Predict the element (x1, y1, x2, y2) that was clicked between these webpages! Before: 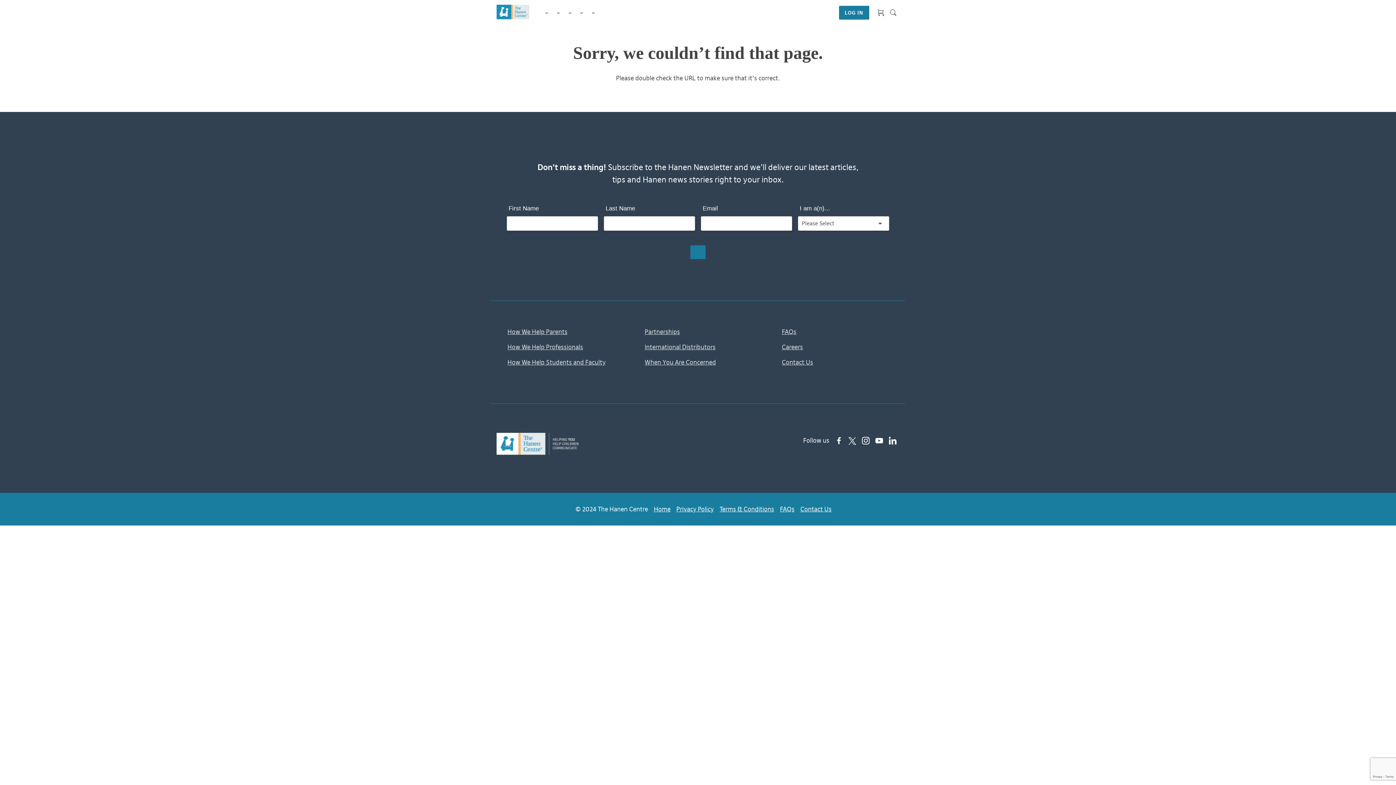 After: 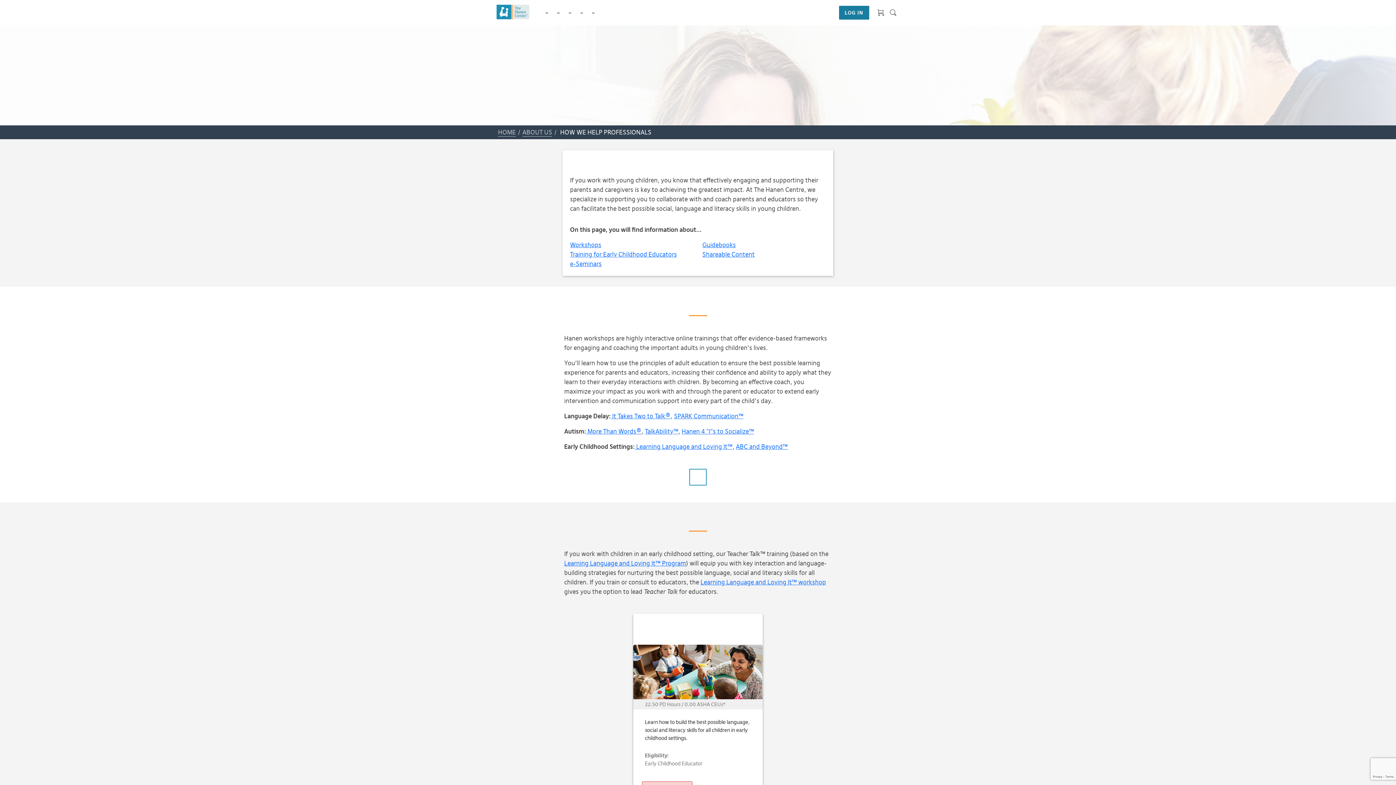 Action: label: How We Help Professionals bbox: (507, 343, 583, 351)